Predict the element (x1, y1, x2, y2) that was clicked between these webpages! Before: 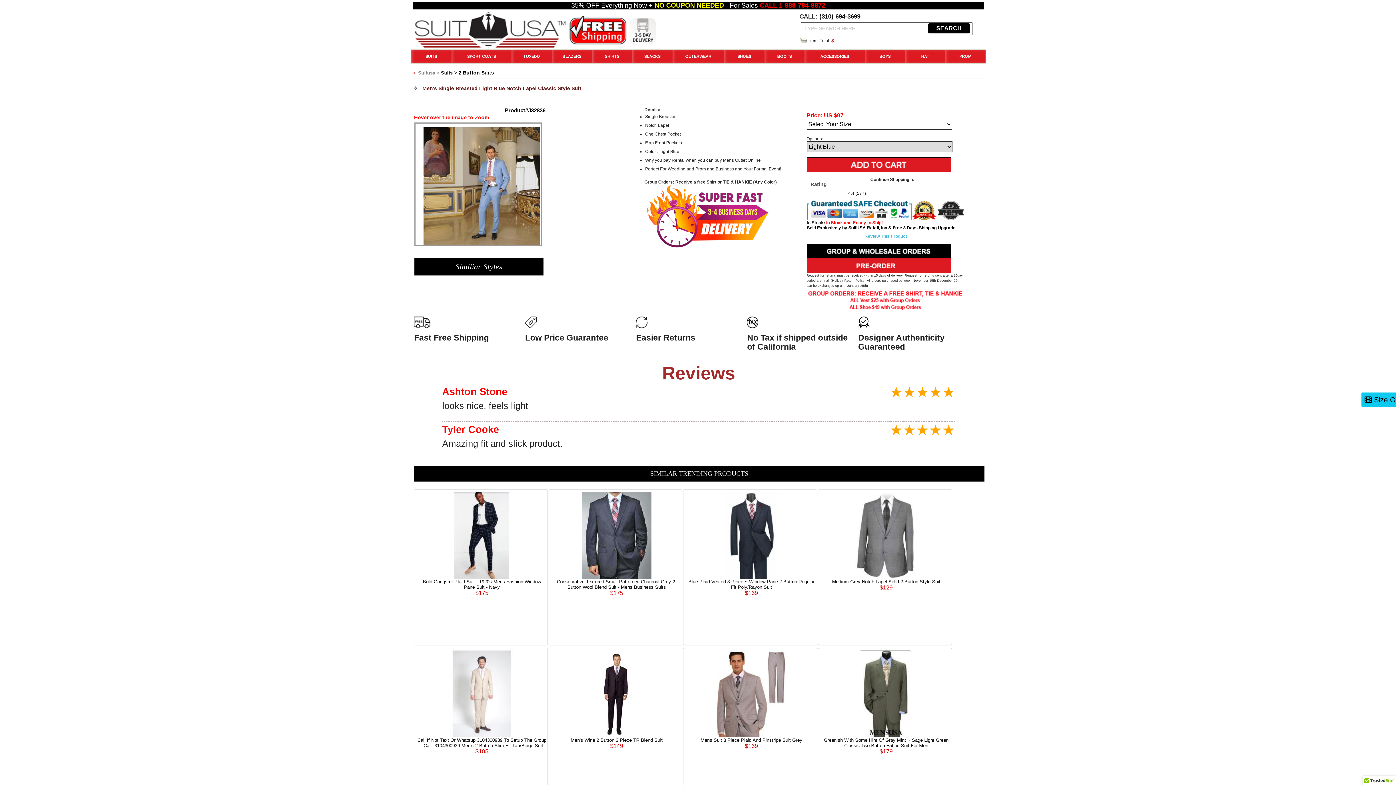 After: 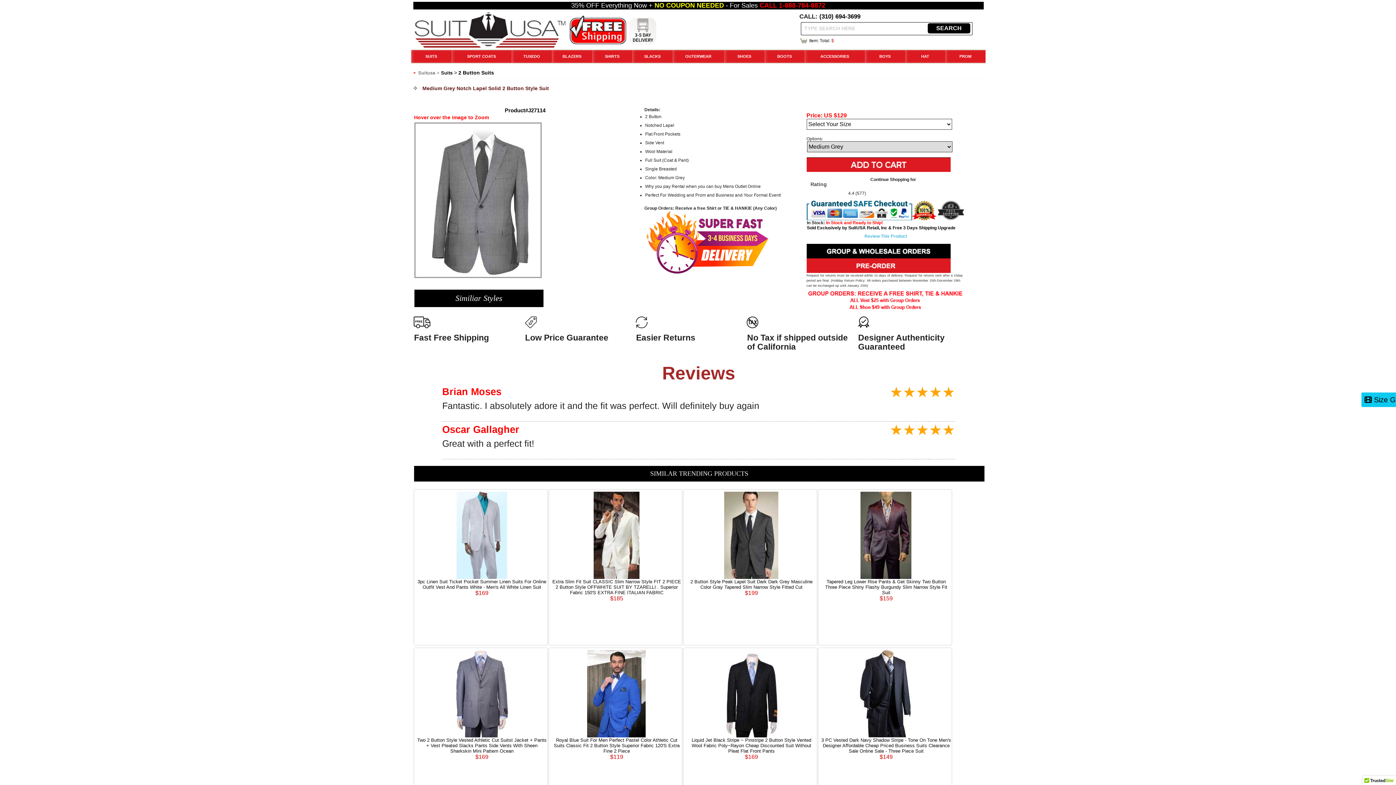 Action: bbox: (852, 532, 920, 537)